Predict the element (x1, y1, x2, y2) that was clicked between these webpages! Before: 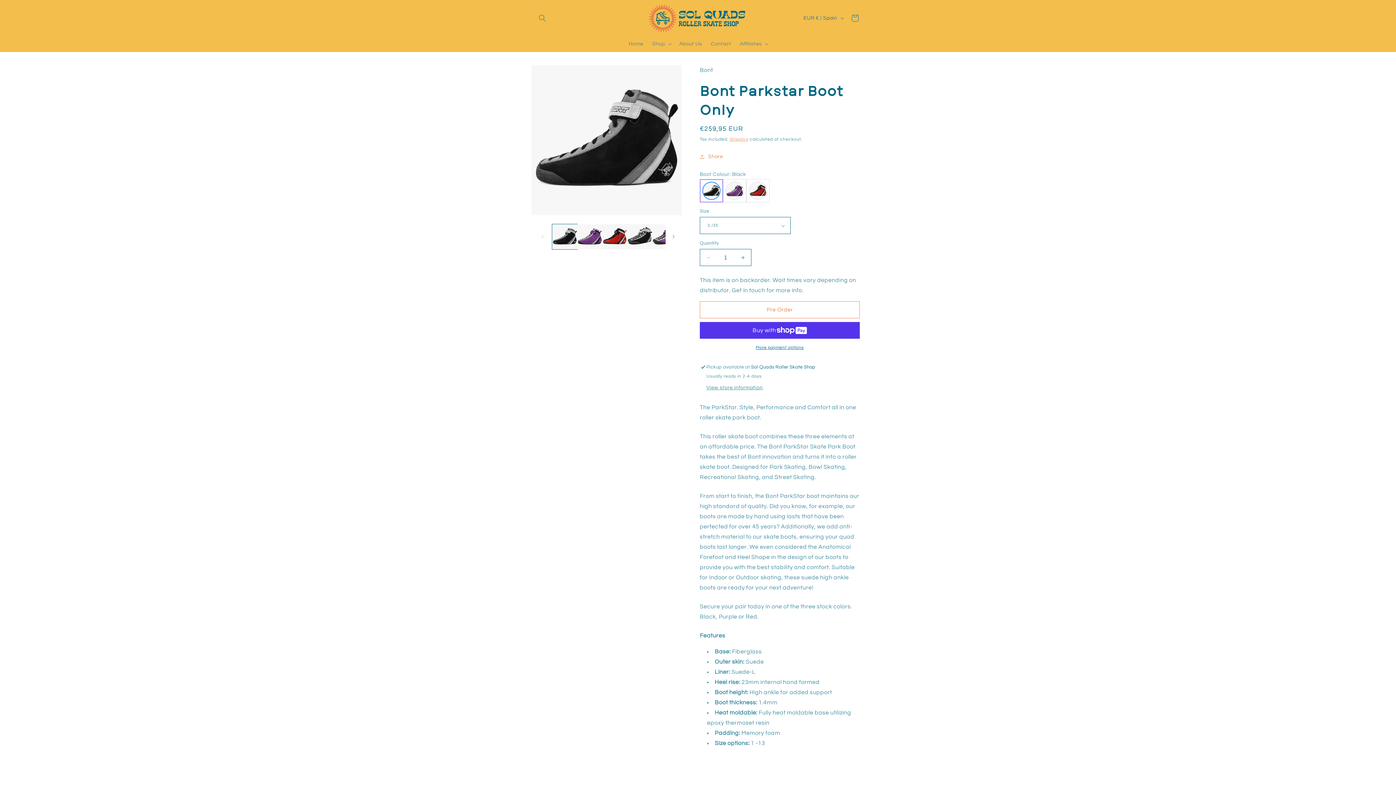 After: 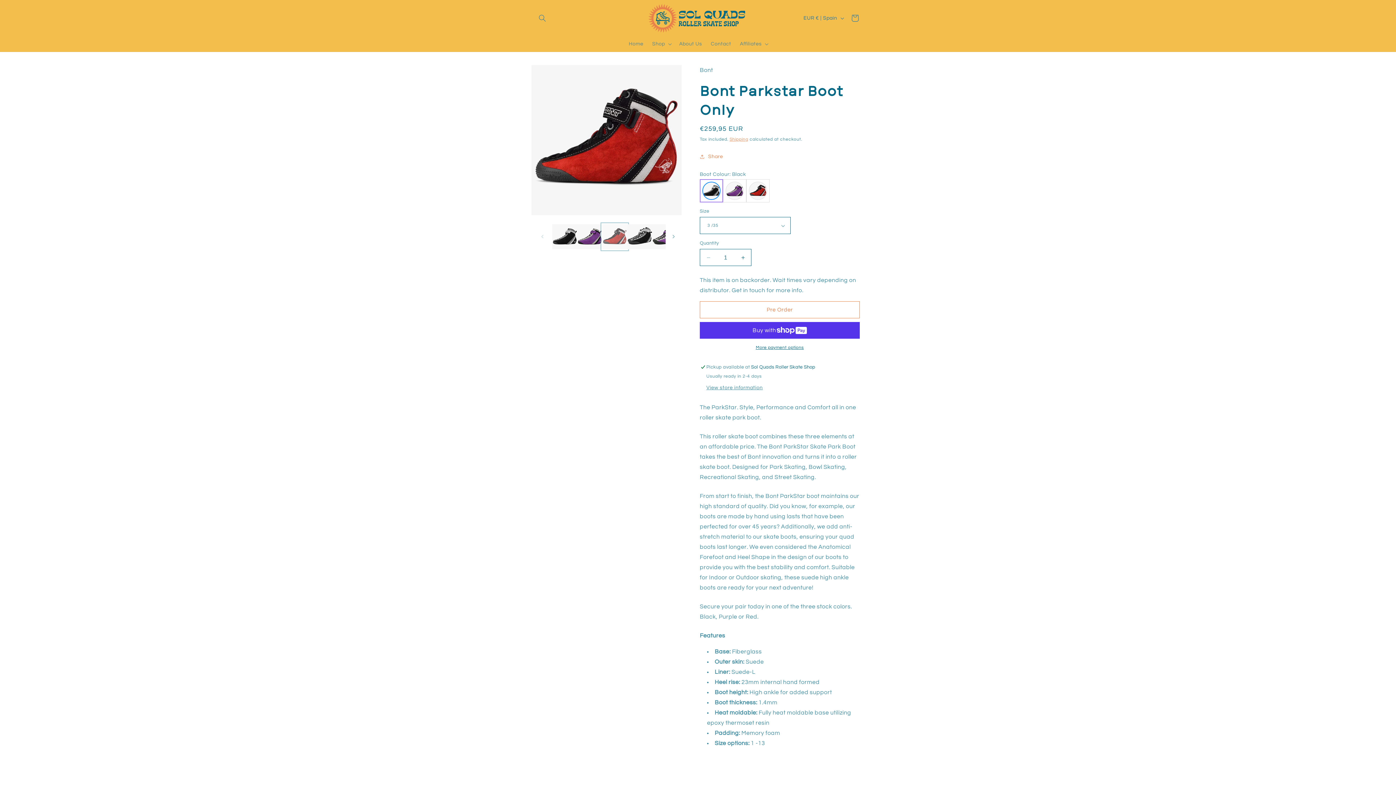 Action: bbox: (602, 224, 627, 249) label: Load image 3 in gallery view